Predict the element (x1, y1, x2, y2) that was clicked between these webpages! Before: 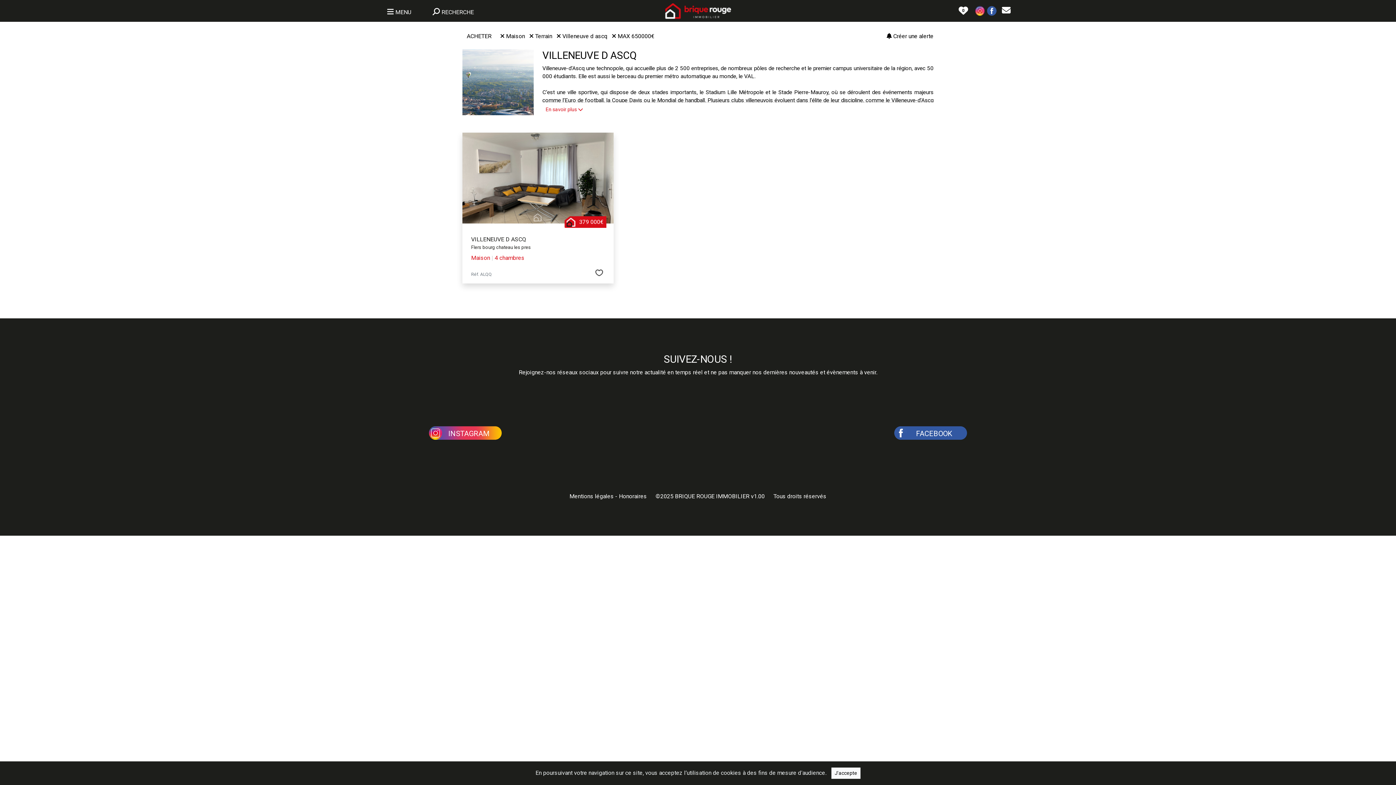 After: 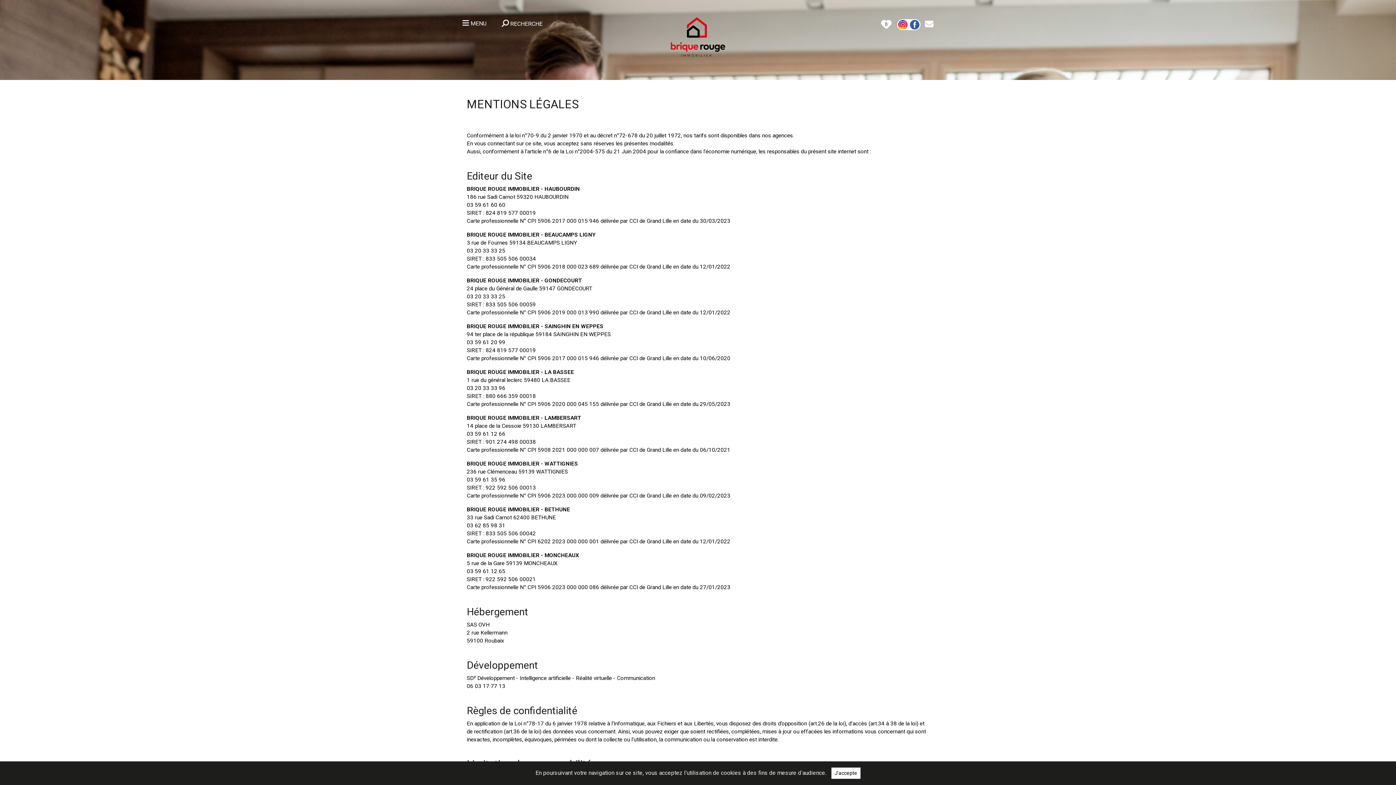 Action: bbox: (569, 493, 614, 499) label: Mentions légales